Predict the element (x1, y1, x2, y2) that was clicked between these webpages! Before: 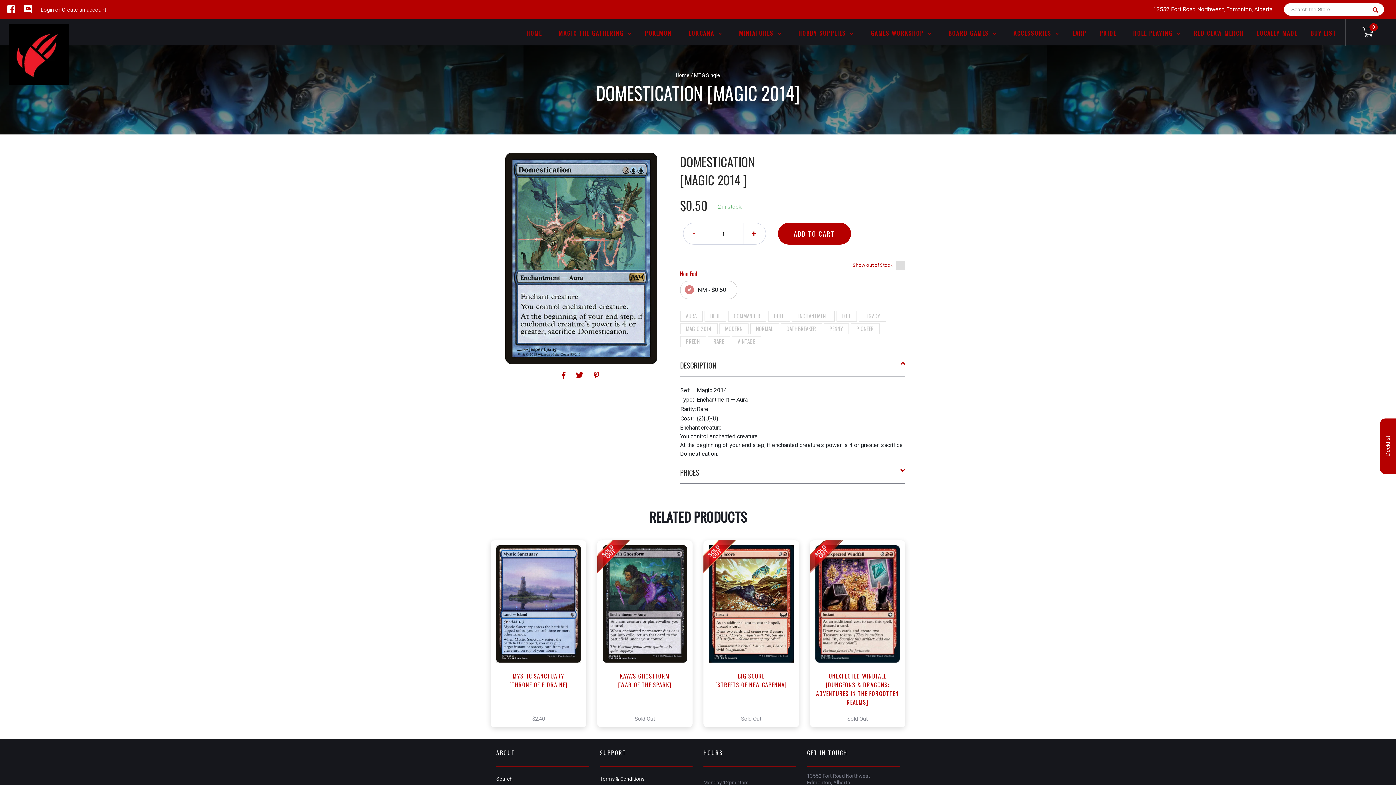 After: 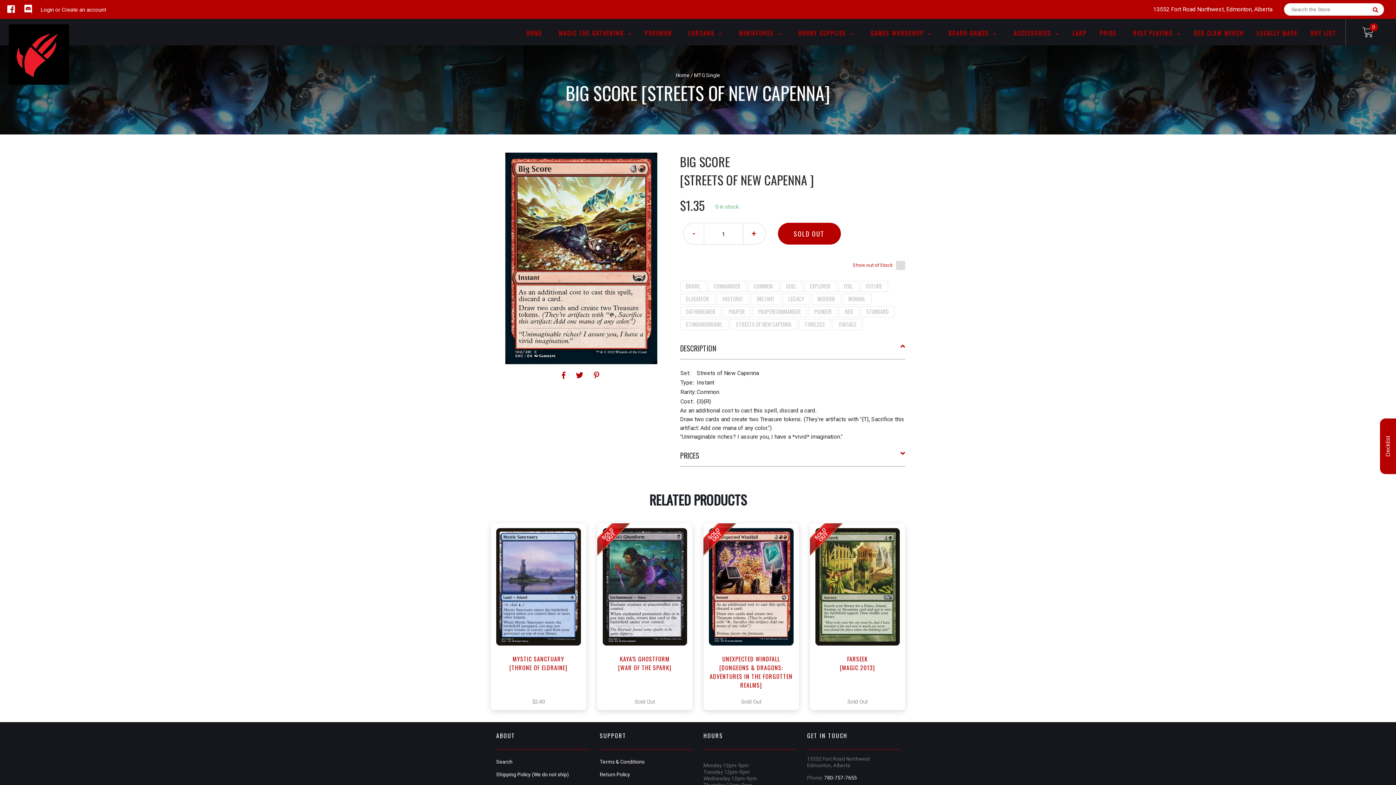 Action: bbox: (713, 625, 789, 643) label:  View this Product